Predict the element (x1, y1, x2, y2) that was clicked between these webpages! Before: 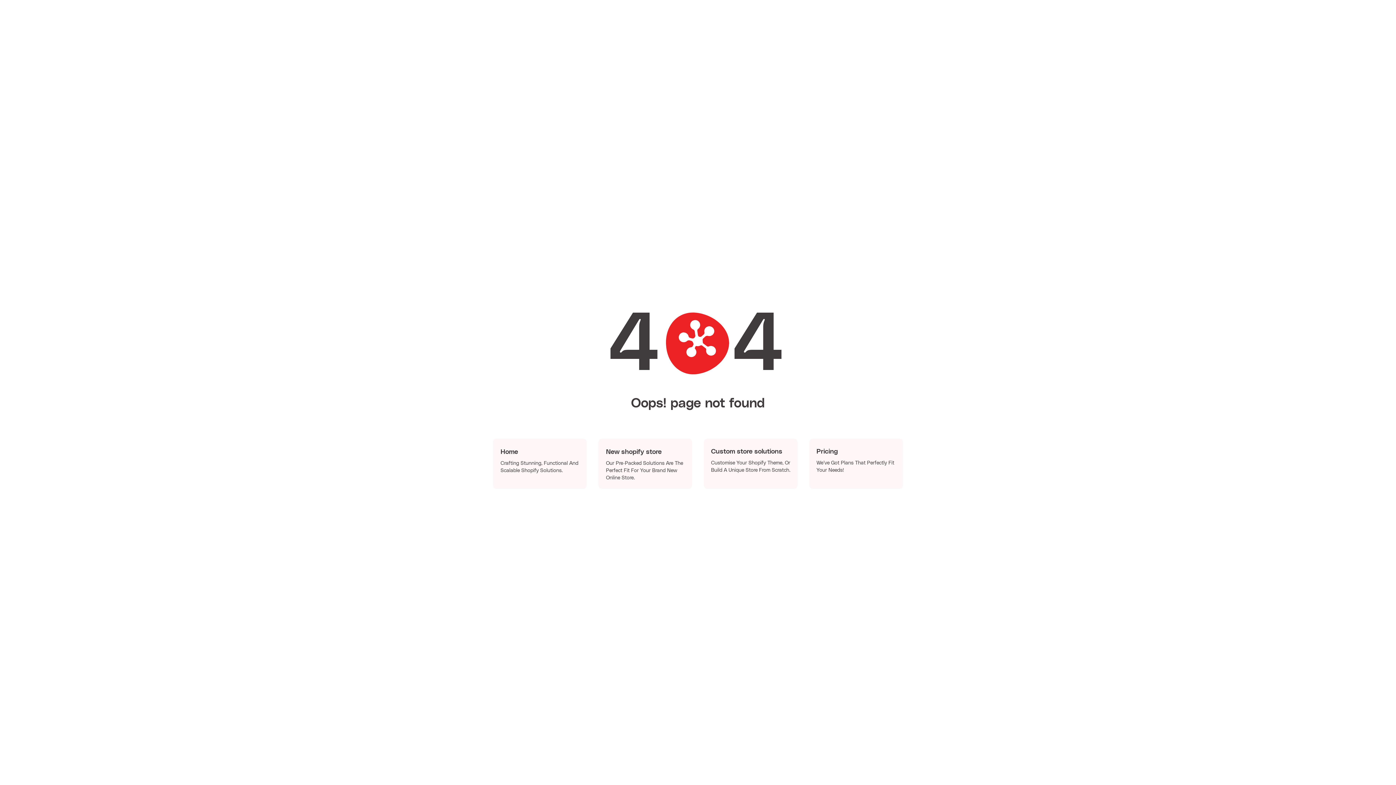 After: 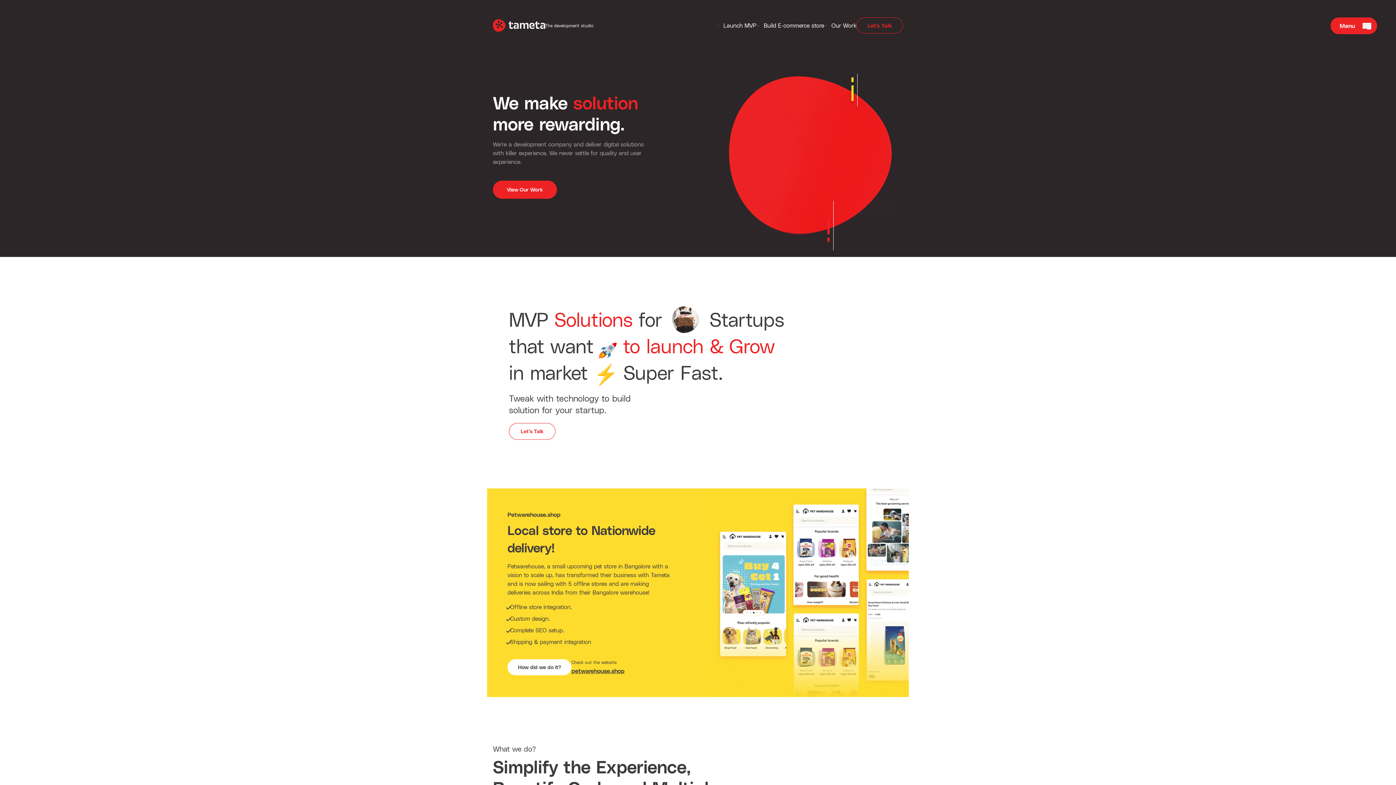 Action: bbox: (493, 438, 586, 489) label: Home

Crafting Stunning, Functional And Scalable Shopify Solutions.